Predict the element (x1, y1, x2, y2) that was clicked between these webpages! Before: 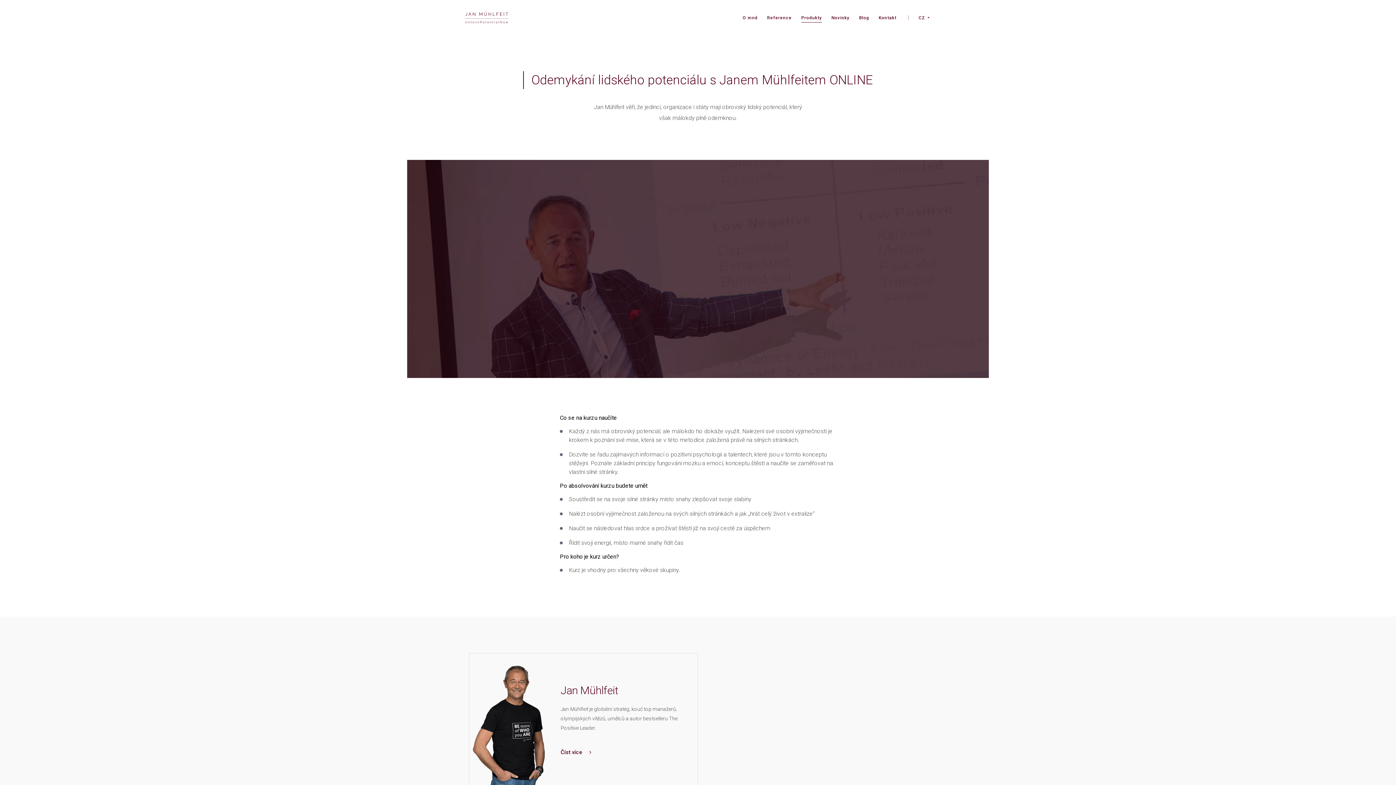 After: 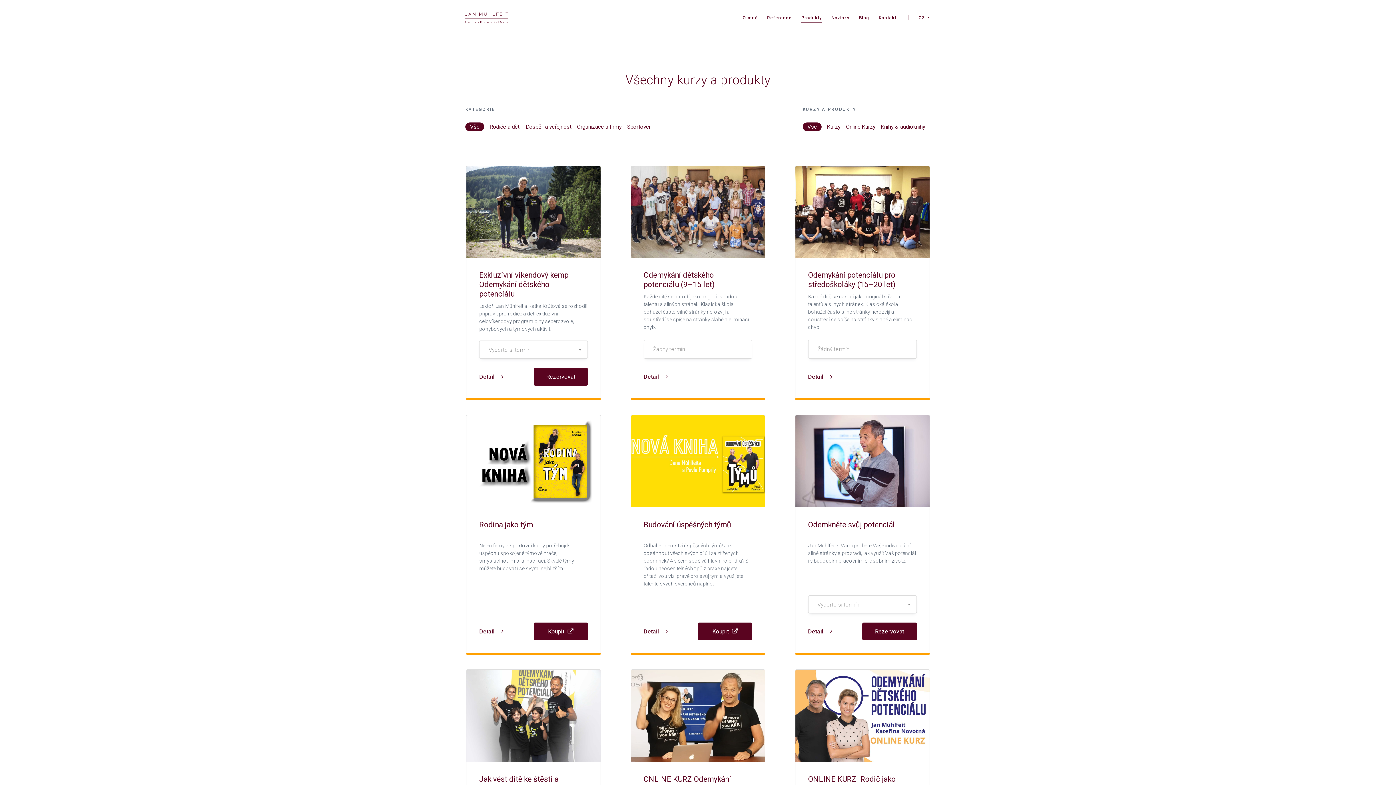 Action: bbox: (801, 15, 822, 22) label: Produkty